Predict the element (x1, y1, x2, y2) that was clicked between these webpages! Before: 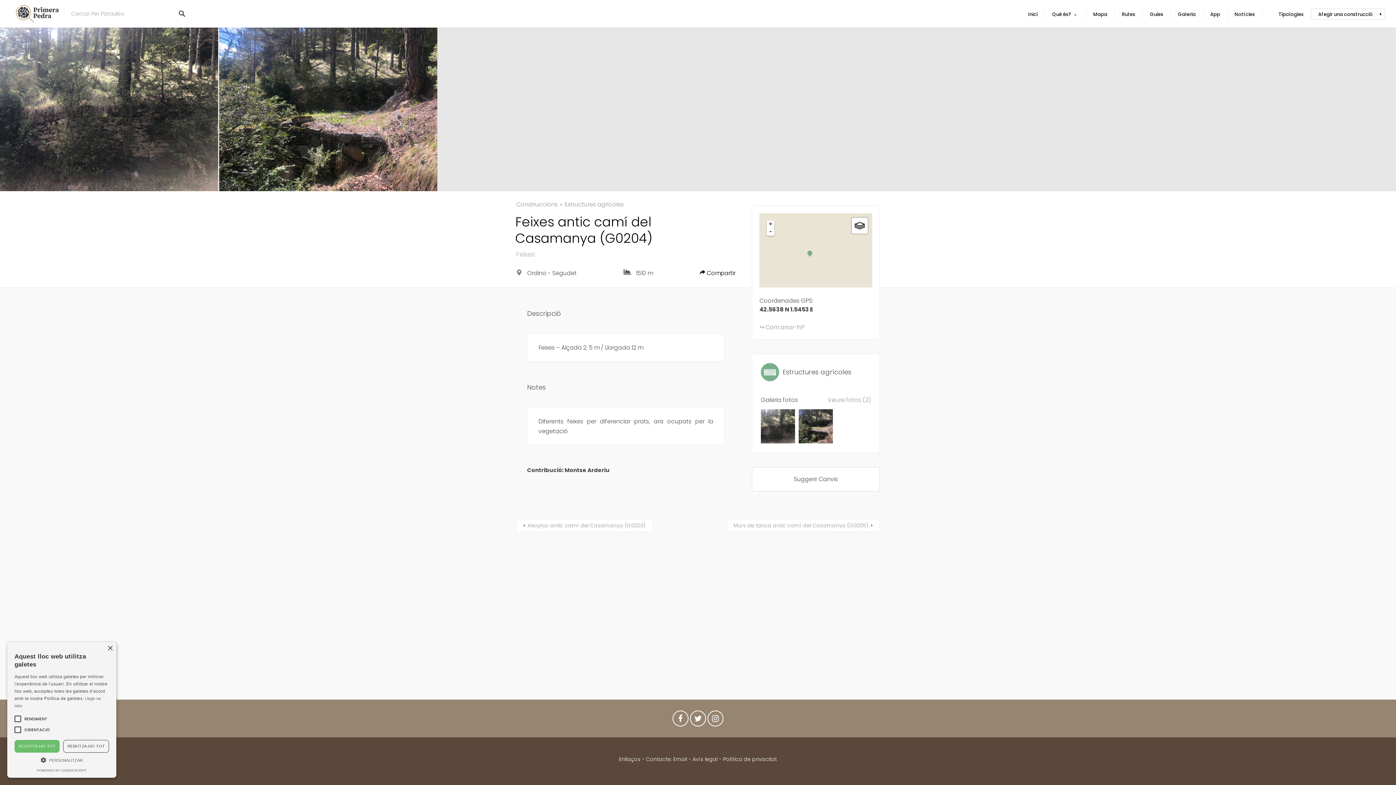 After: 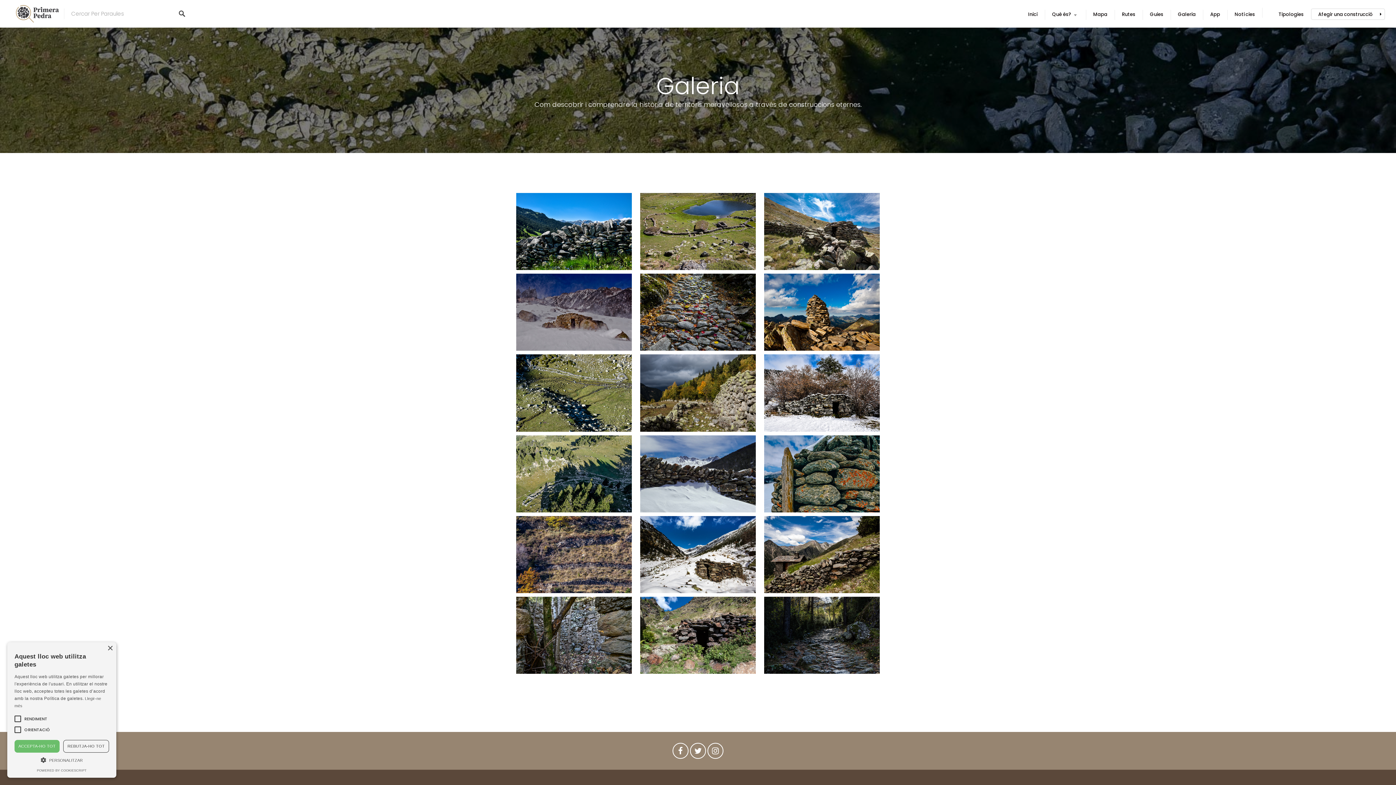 Action: label: Galeria bbox: (1170, 3, 1203, 24)